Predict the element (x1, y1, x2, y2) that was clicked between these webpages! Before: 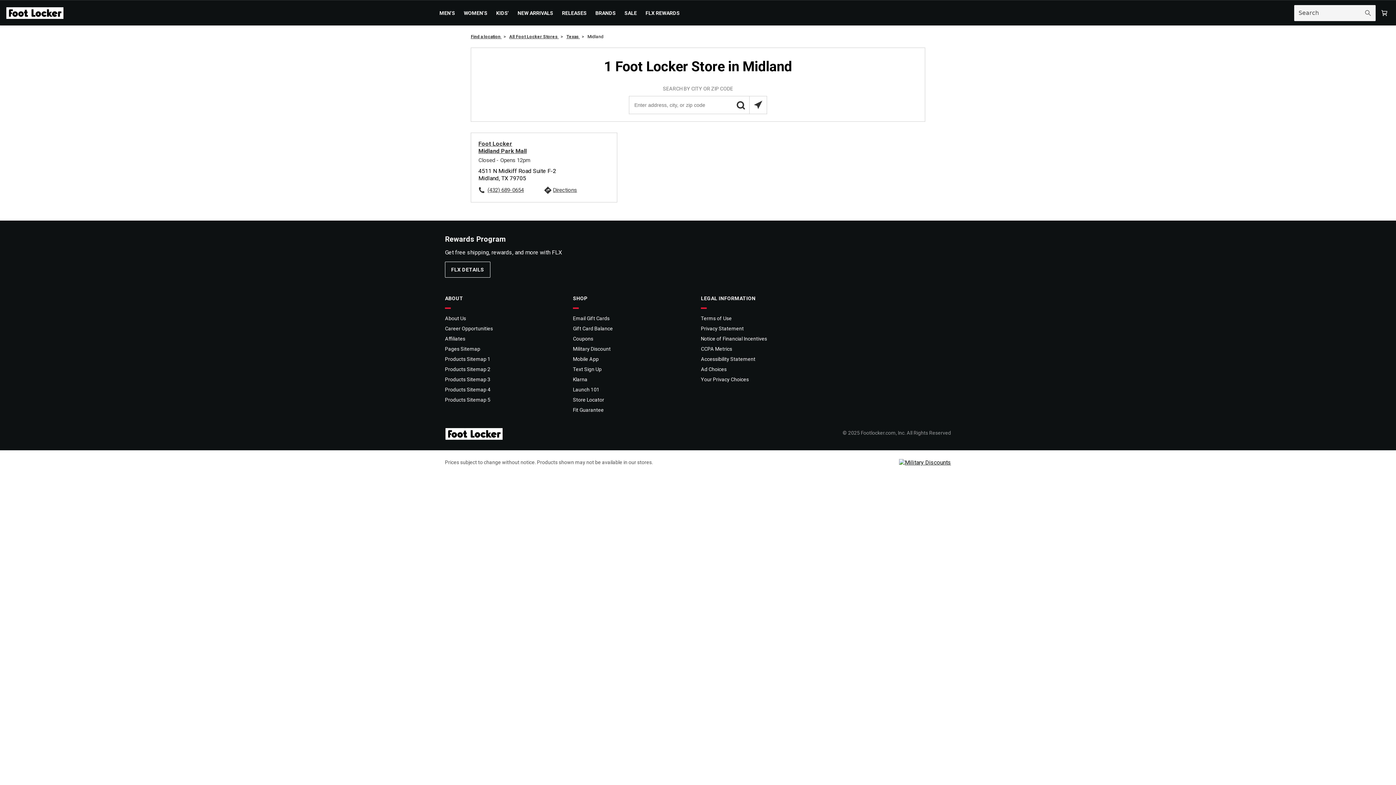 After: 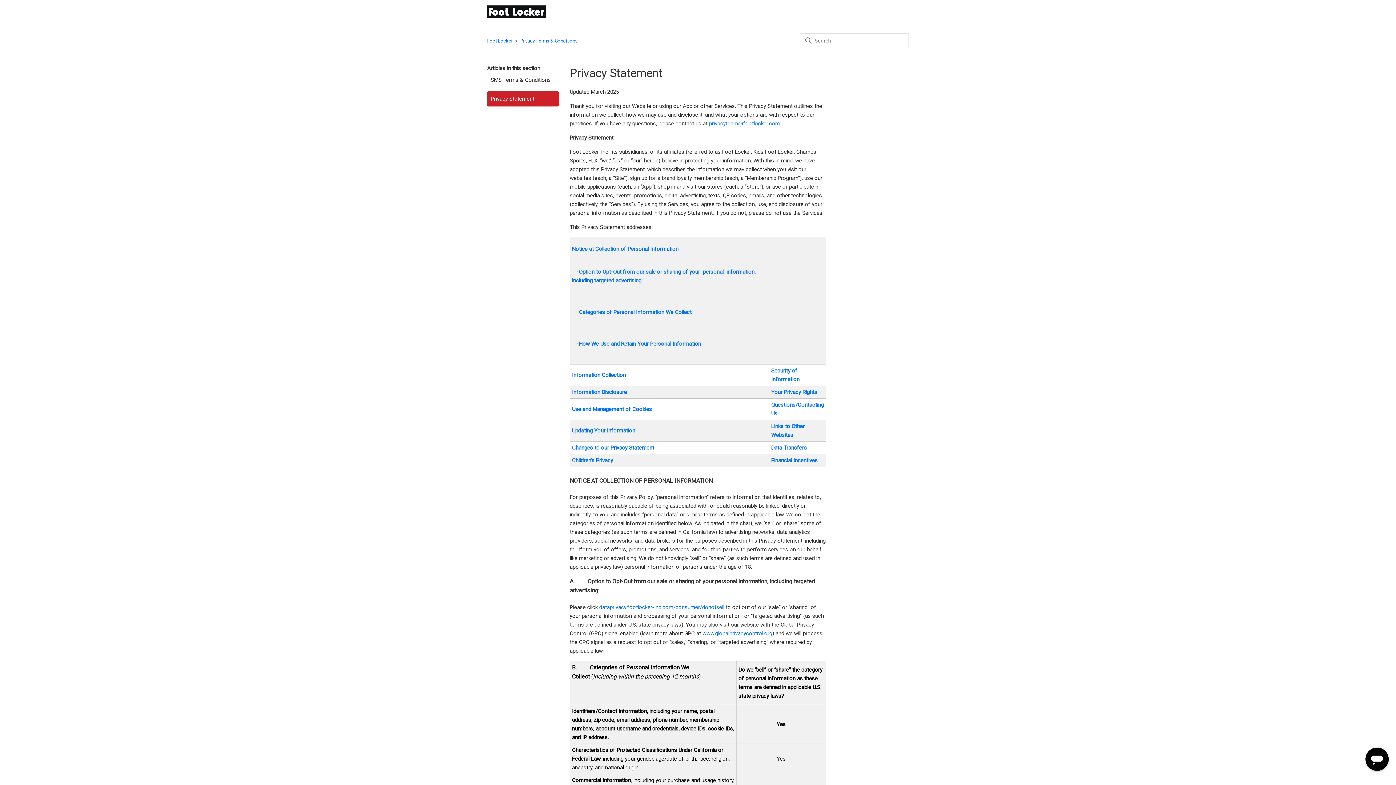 Action: bbox: (701, 336, 767, 341) label: Notice of Financial Incentives